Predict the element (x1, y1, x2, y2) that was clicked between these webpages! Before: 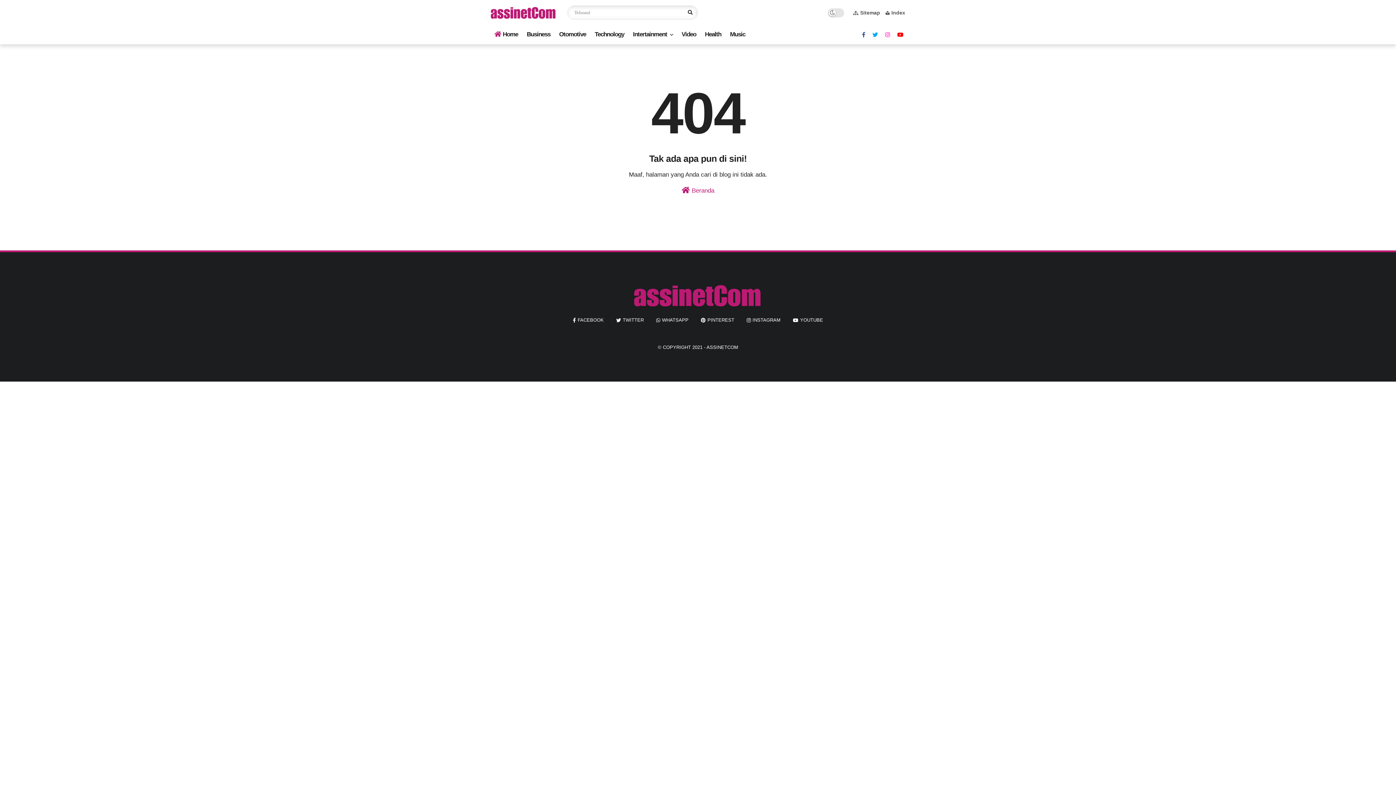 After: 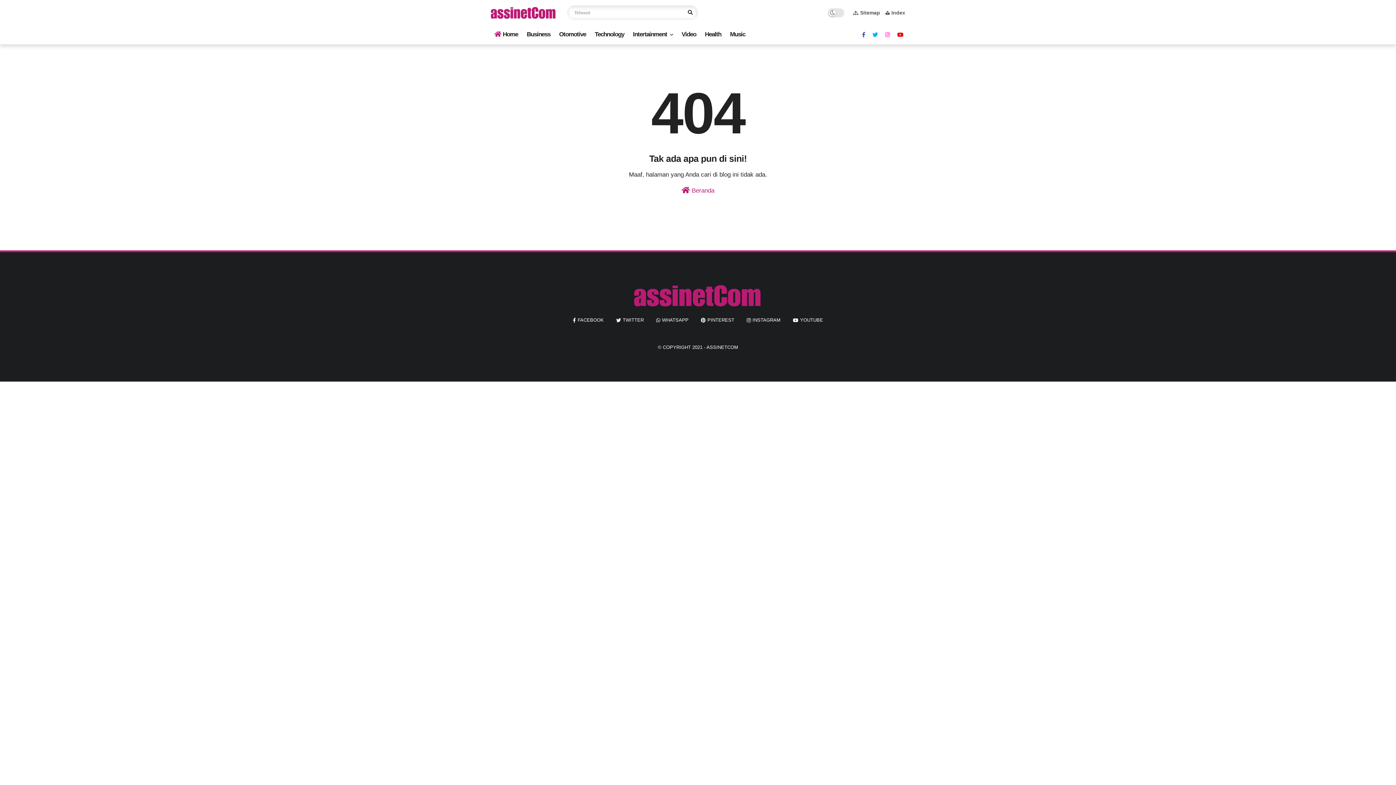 Action: label: FACEBOOK bbox: (573, 316, 604, 324)